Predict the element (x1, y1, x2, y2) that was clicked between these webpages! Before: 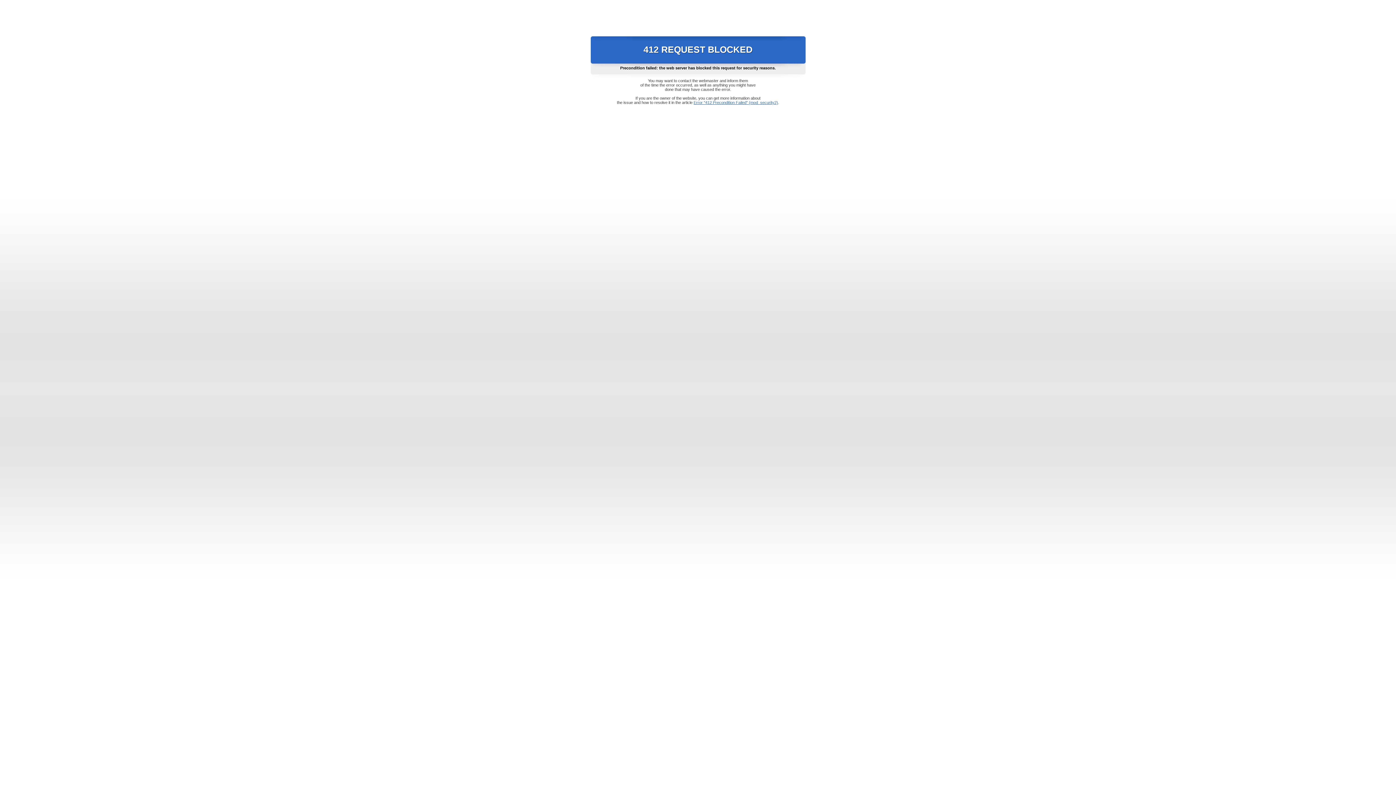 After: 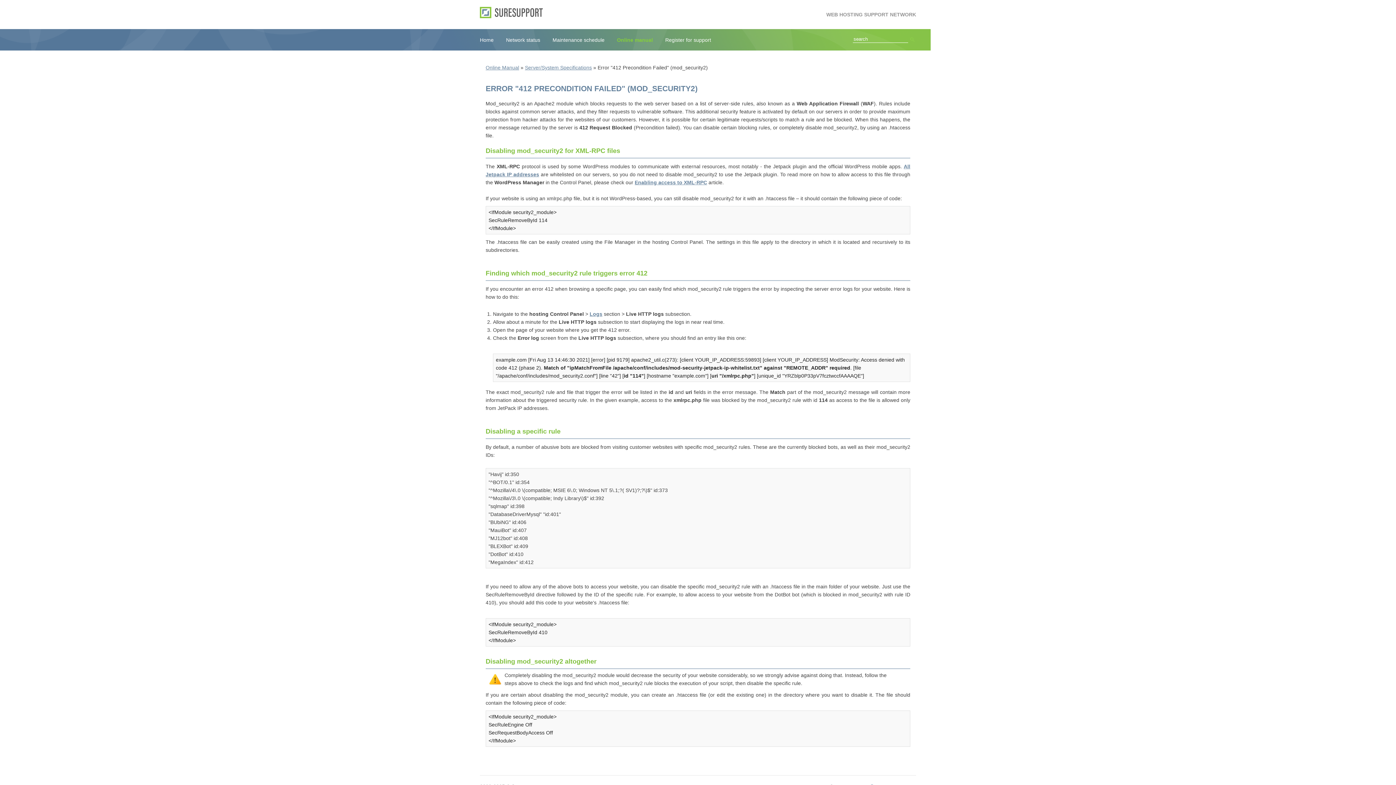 Action: label: Error "412 Precondition Failed" (mod_security2) bbox: (693, 100, 778, 104)